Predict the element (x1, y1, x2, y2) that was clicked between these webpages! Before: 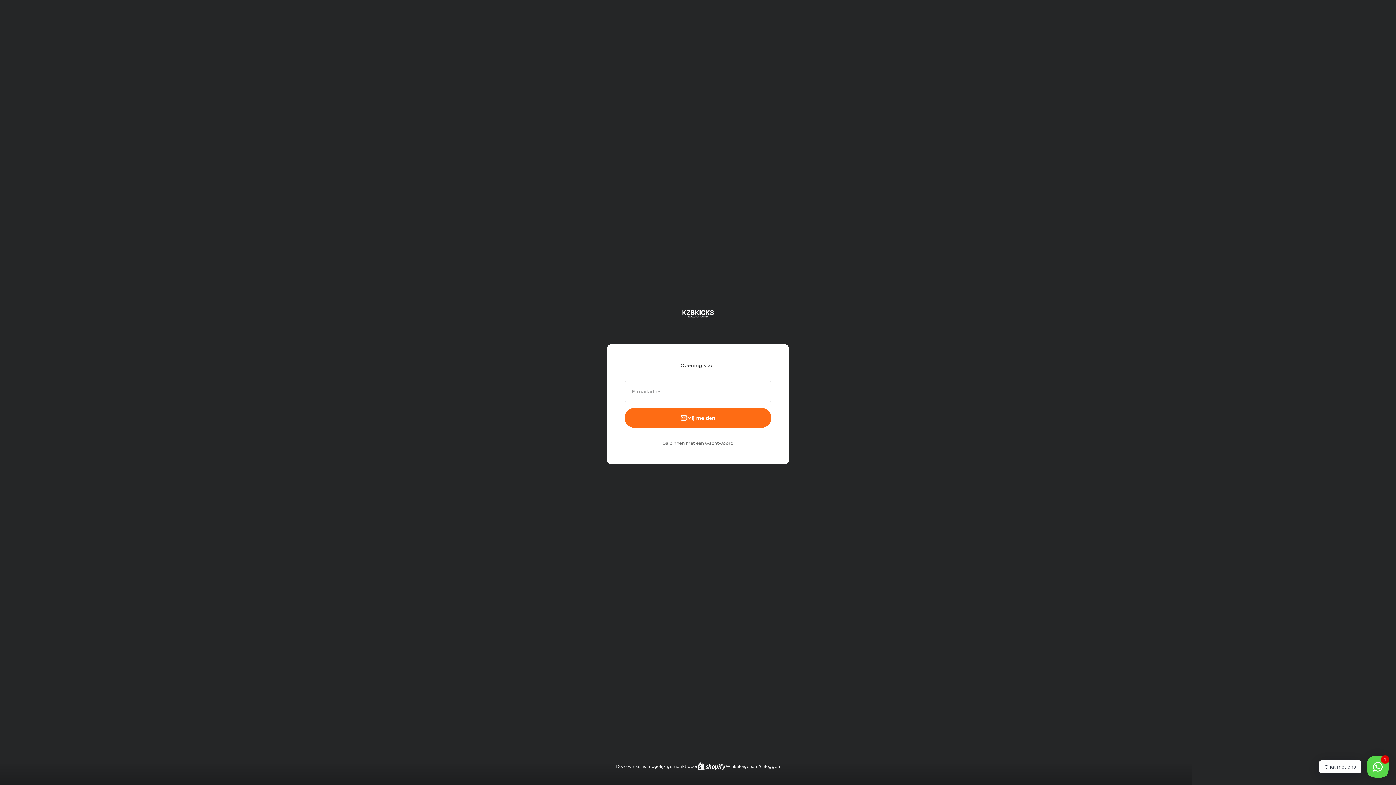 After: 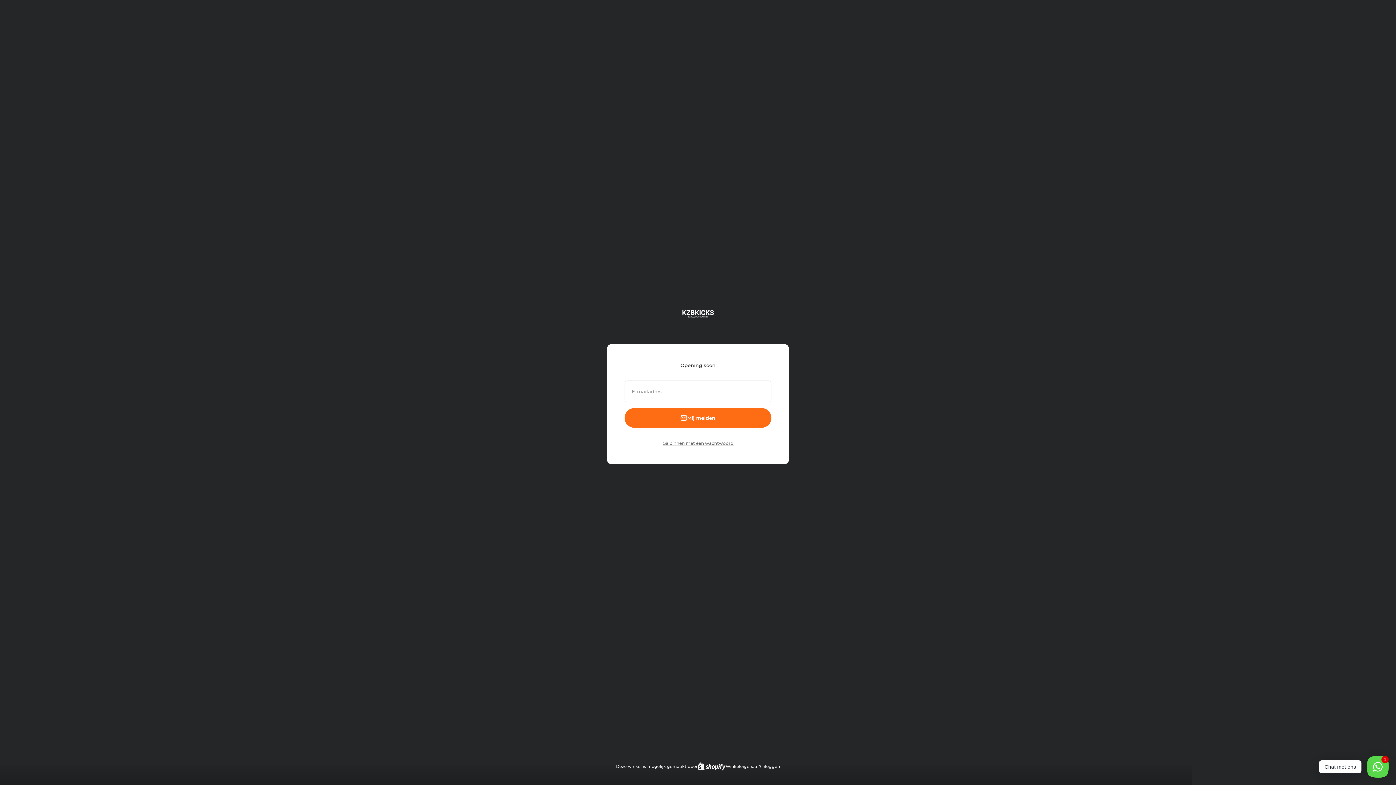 Action: bbox: (761, 763, 780, 770) label: Inloggen